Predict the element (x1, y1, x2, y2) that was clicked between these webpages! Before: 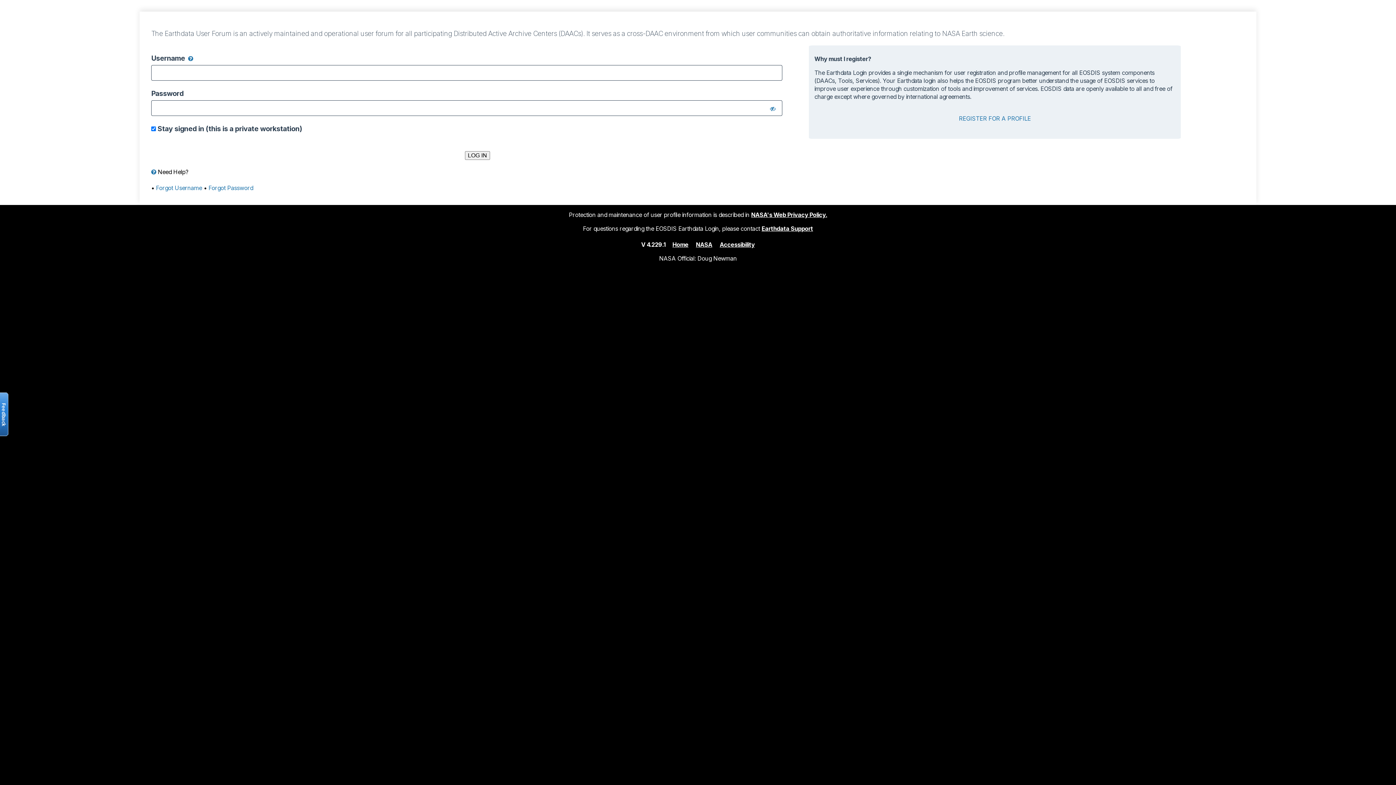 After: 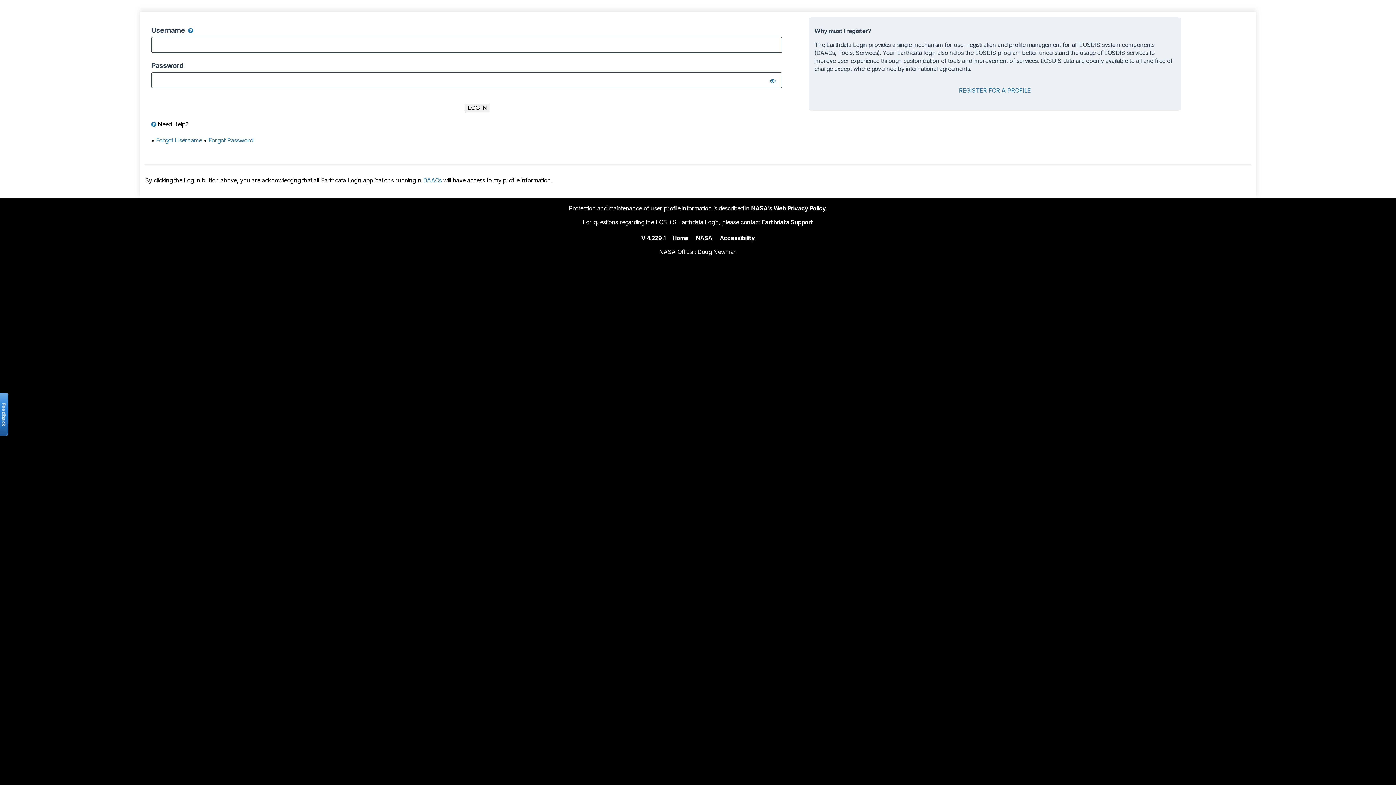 Action: label: Home bbox: (672, 240, 688, 248)